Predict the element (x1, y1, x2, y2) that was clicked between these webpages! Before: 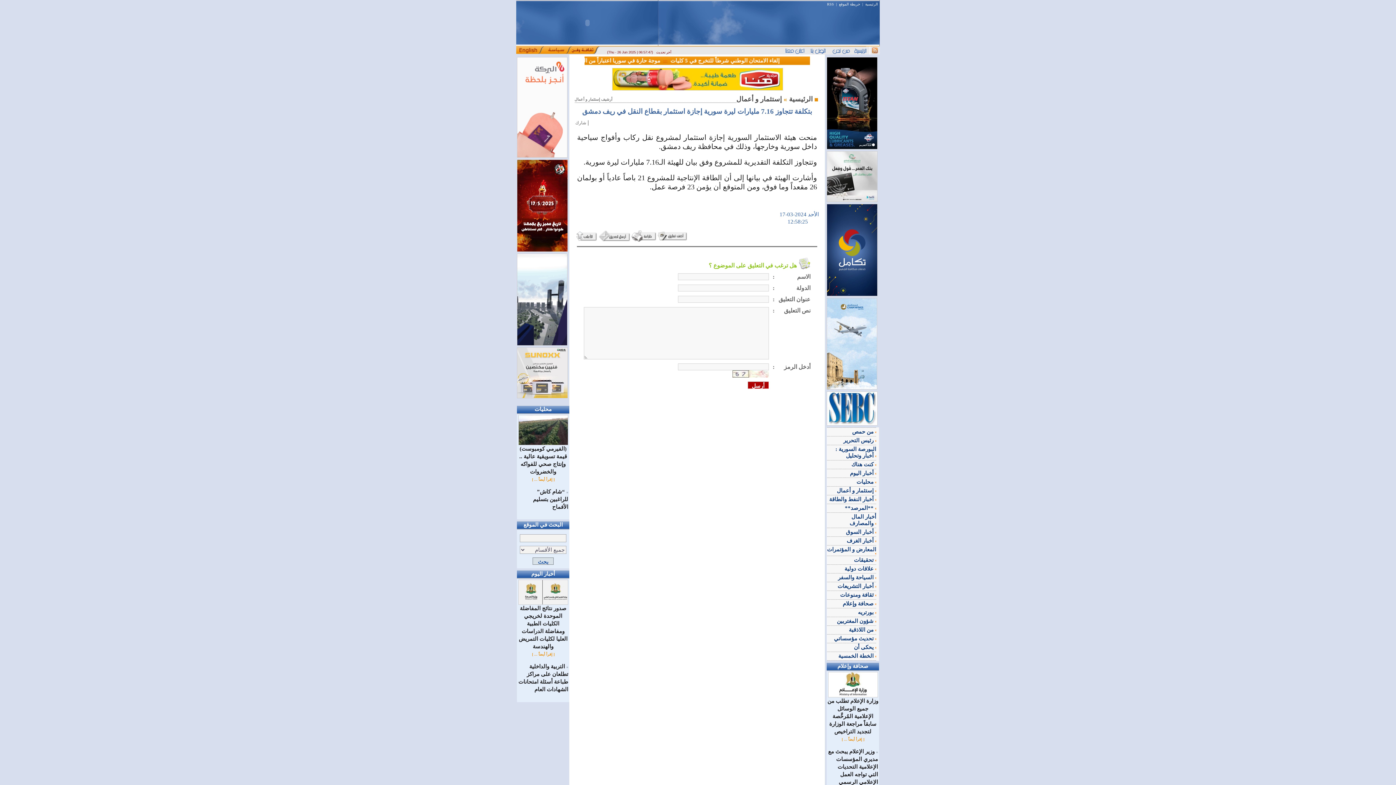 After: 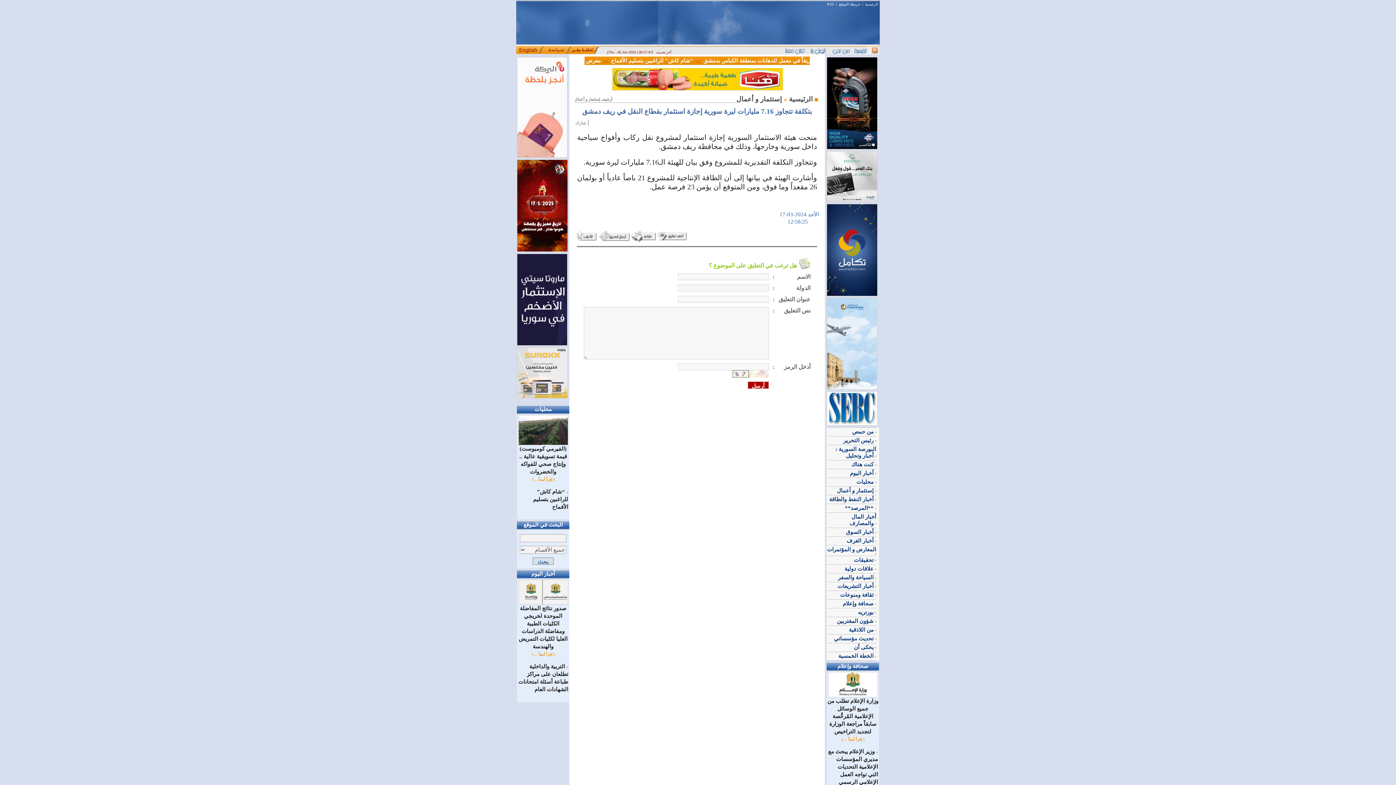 Action: bbox: (517, 251, 568, 251)